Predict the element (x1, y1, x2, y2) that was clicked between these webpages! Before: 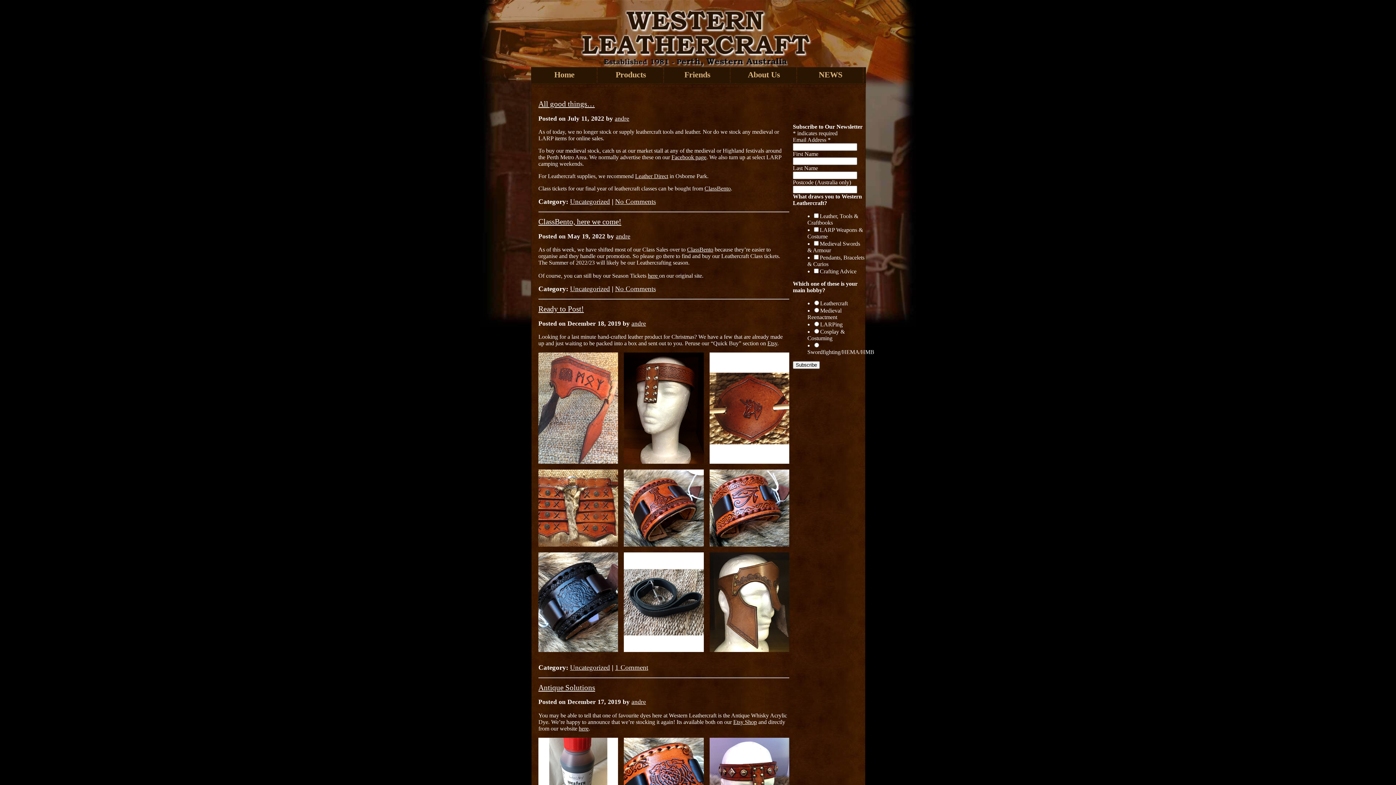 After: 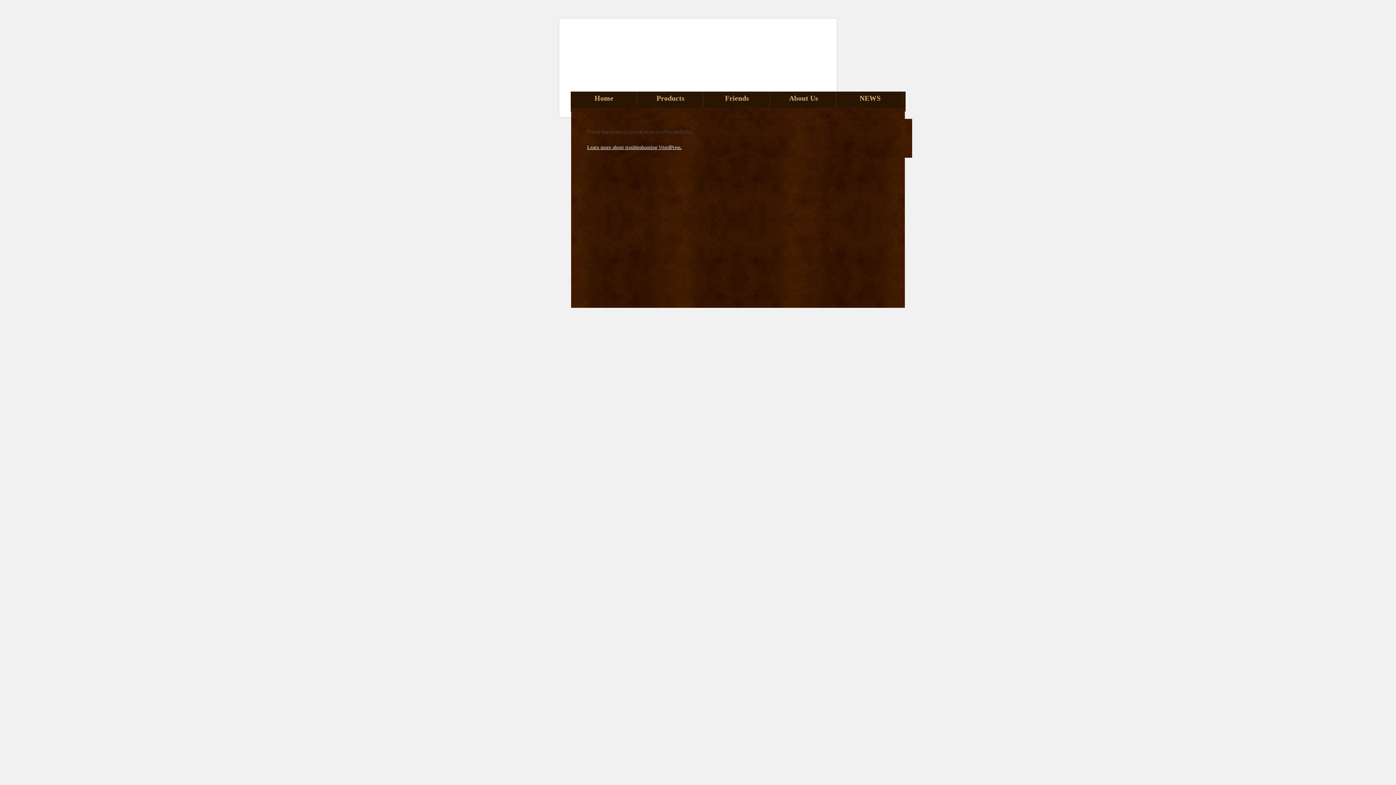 Action: bbox: (631, 698, 646, 705) label: andre